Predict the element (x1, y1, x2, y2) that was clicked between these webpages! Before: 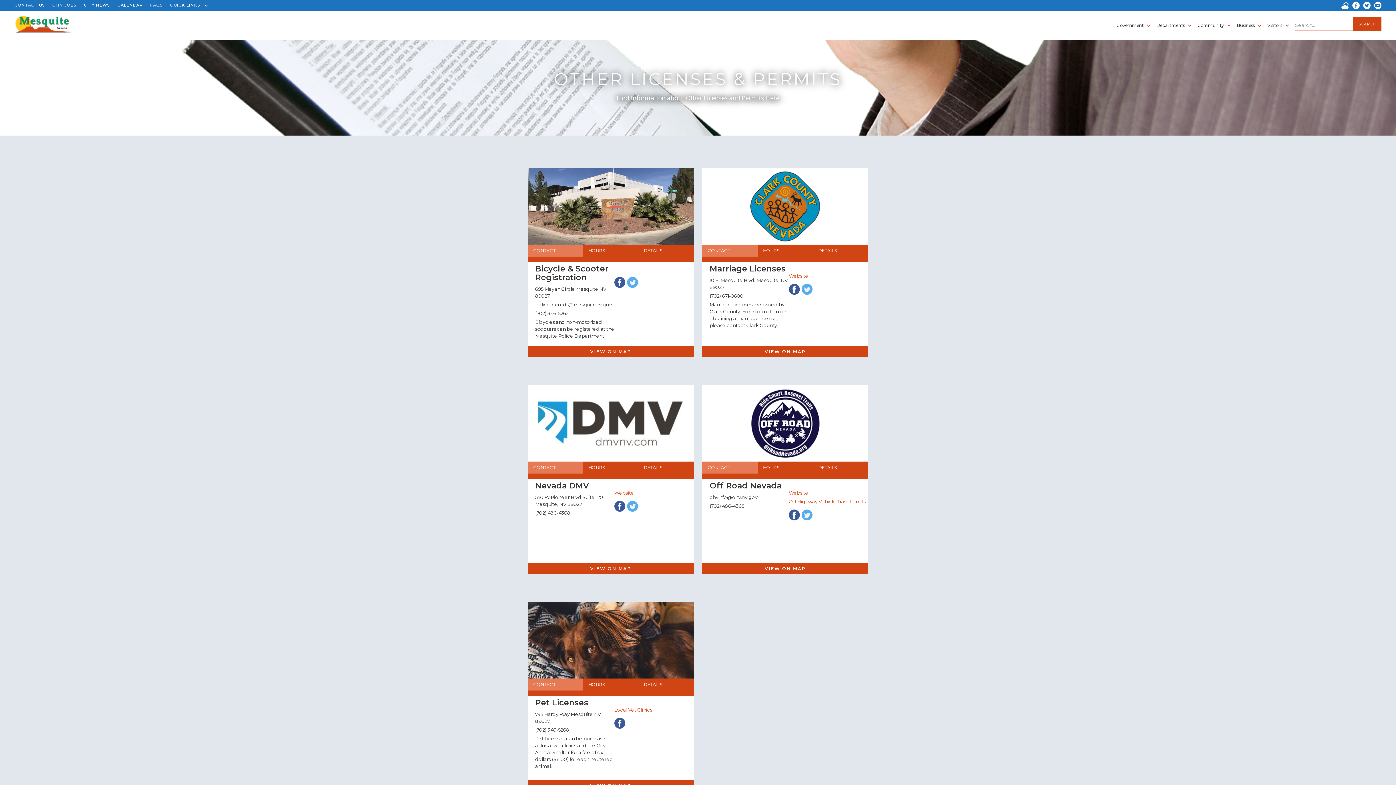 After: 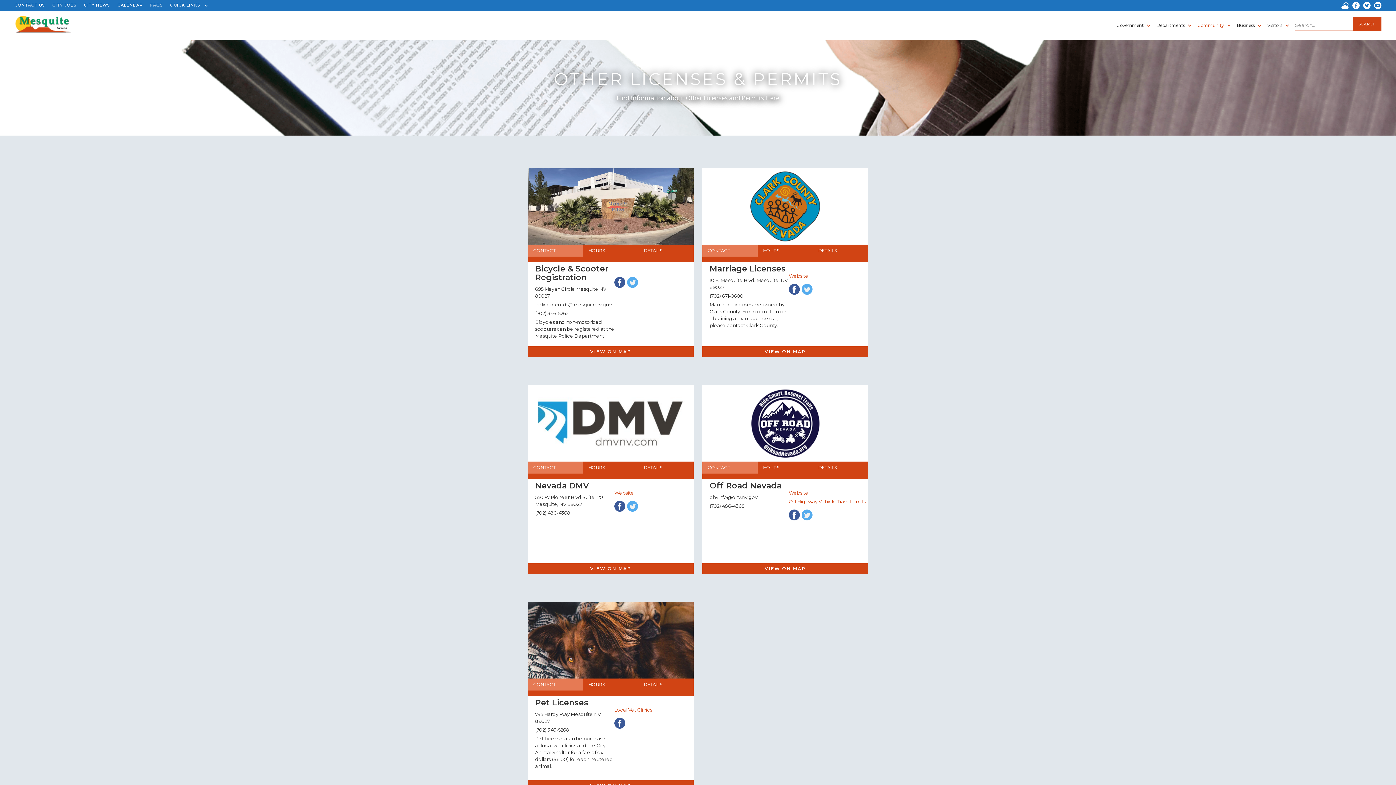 Action: bbox: (1194, 10, 1233, 40) label: Community